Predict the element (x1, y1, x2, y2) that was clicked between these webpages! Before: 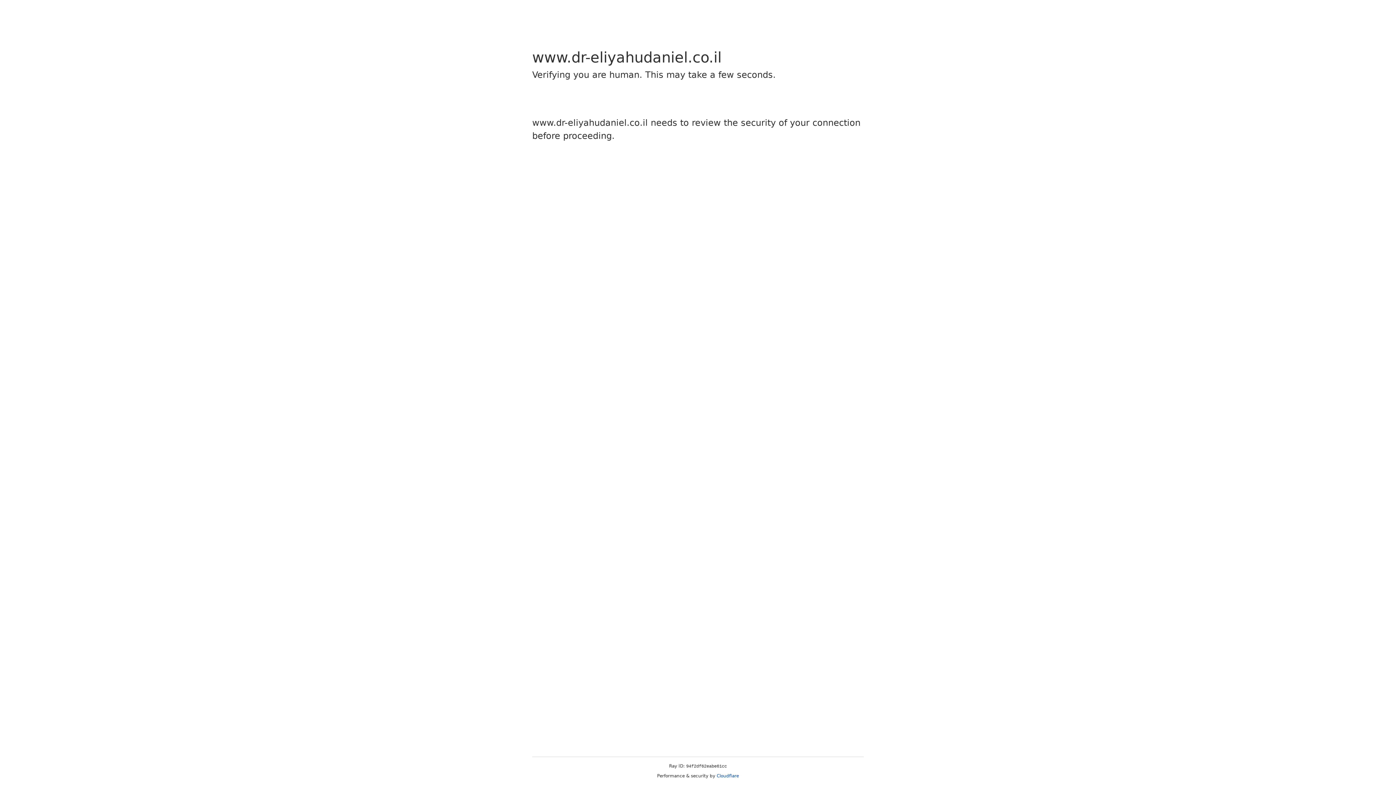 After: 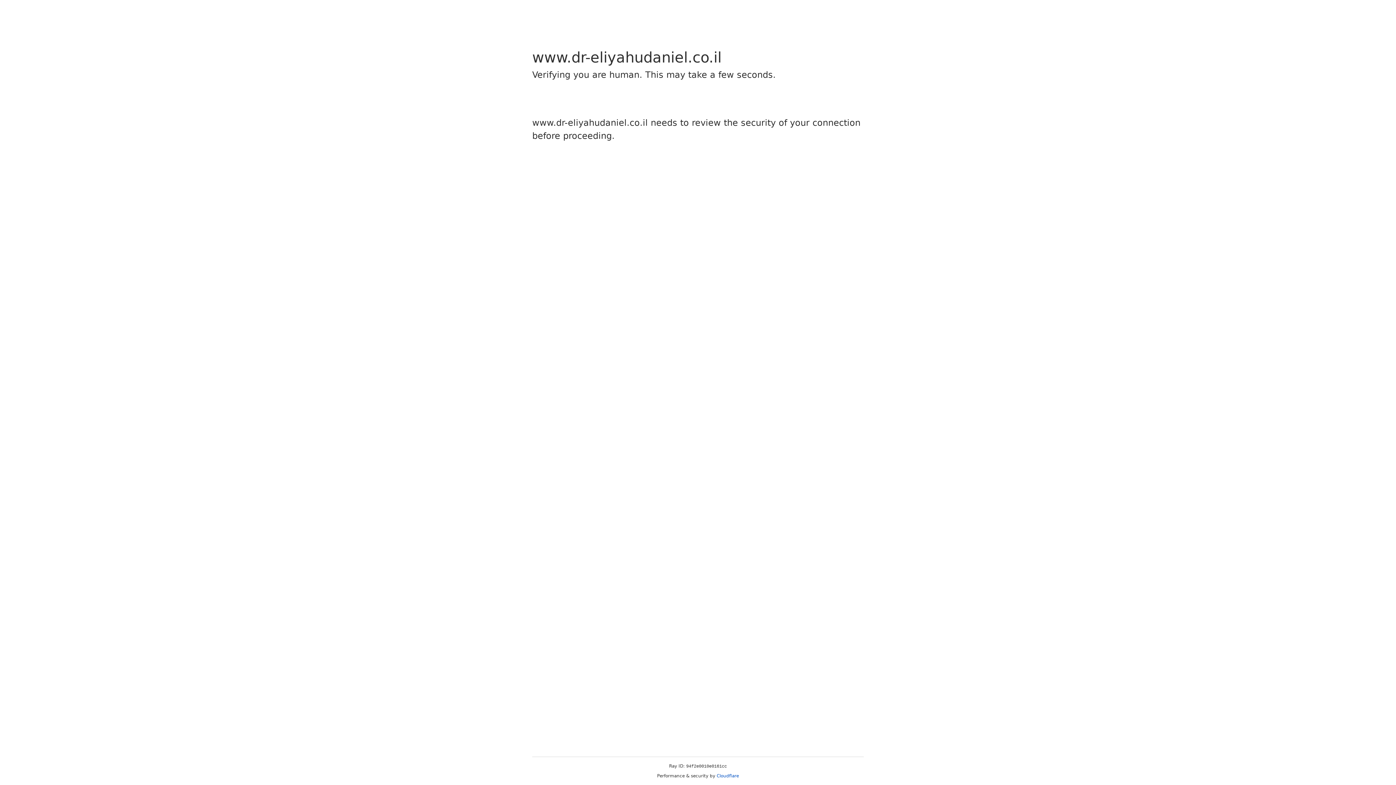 Action: label: Cloudflare bbox: (716, 773, 739, 778)